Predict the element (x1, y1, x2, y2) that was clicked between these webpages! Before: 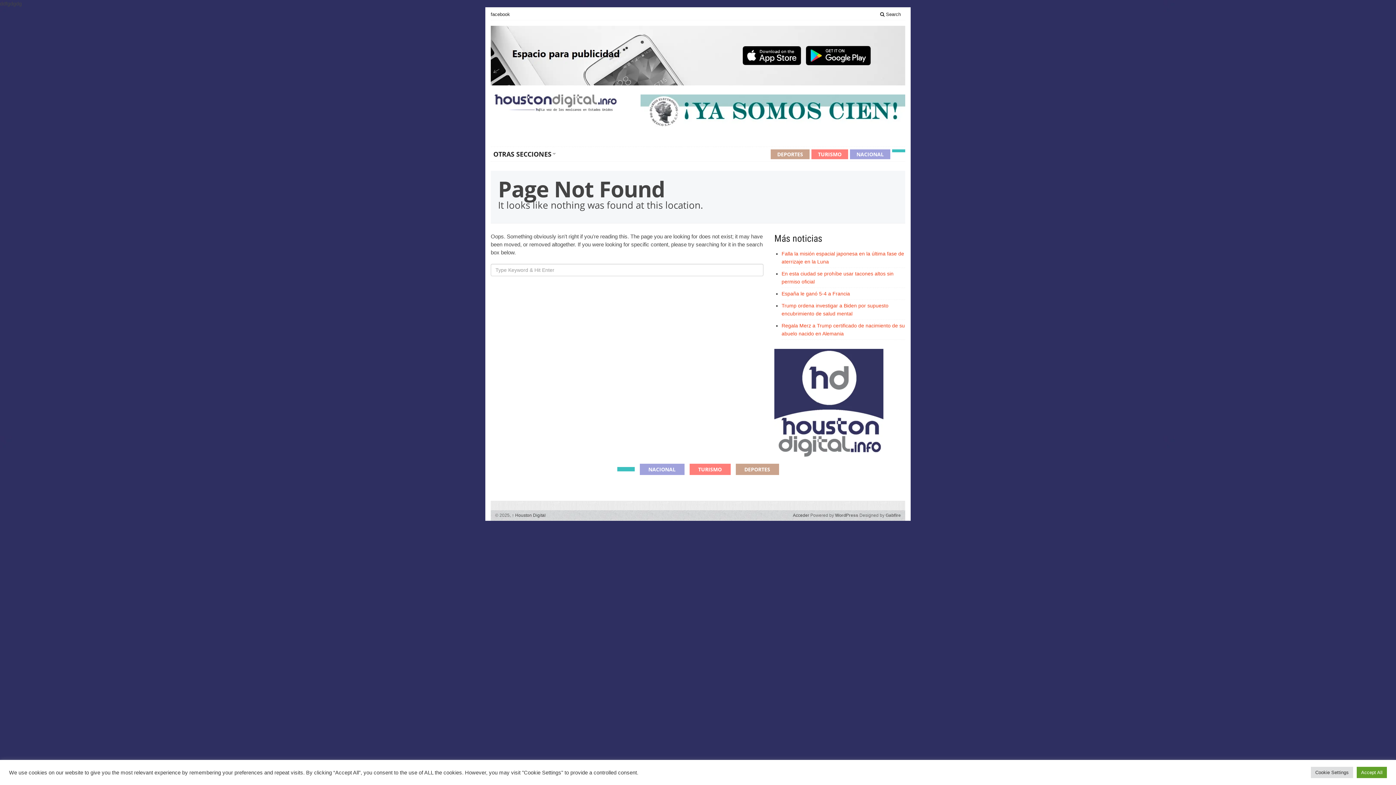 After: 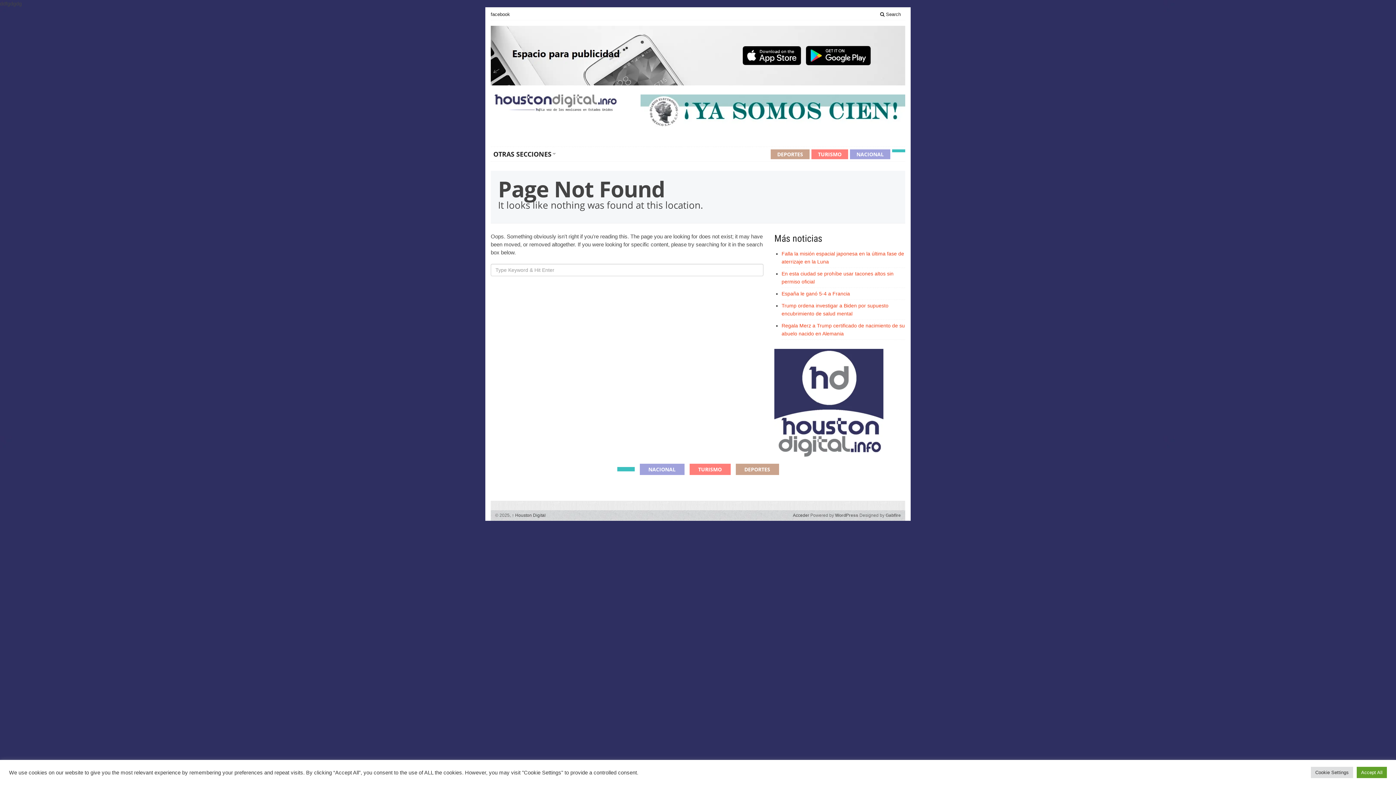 Action: bbox: (892, 149, 905, 152)